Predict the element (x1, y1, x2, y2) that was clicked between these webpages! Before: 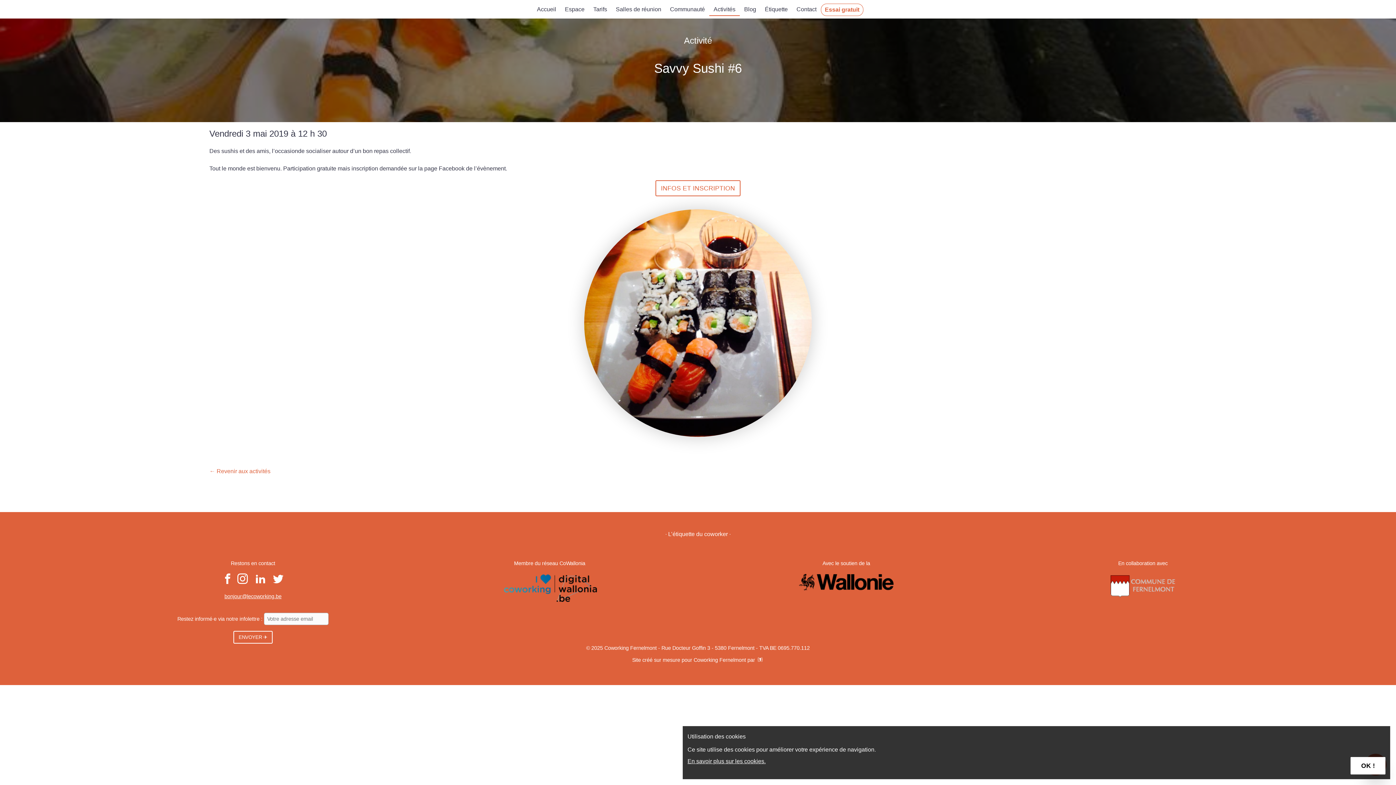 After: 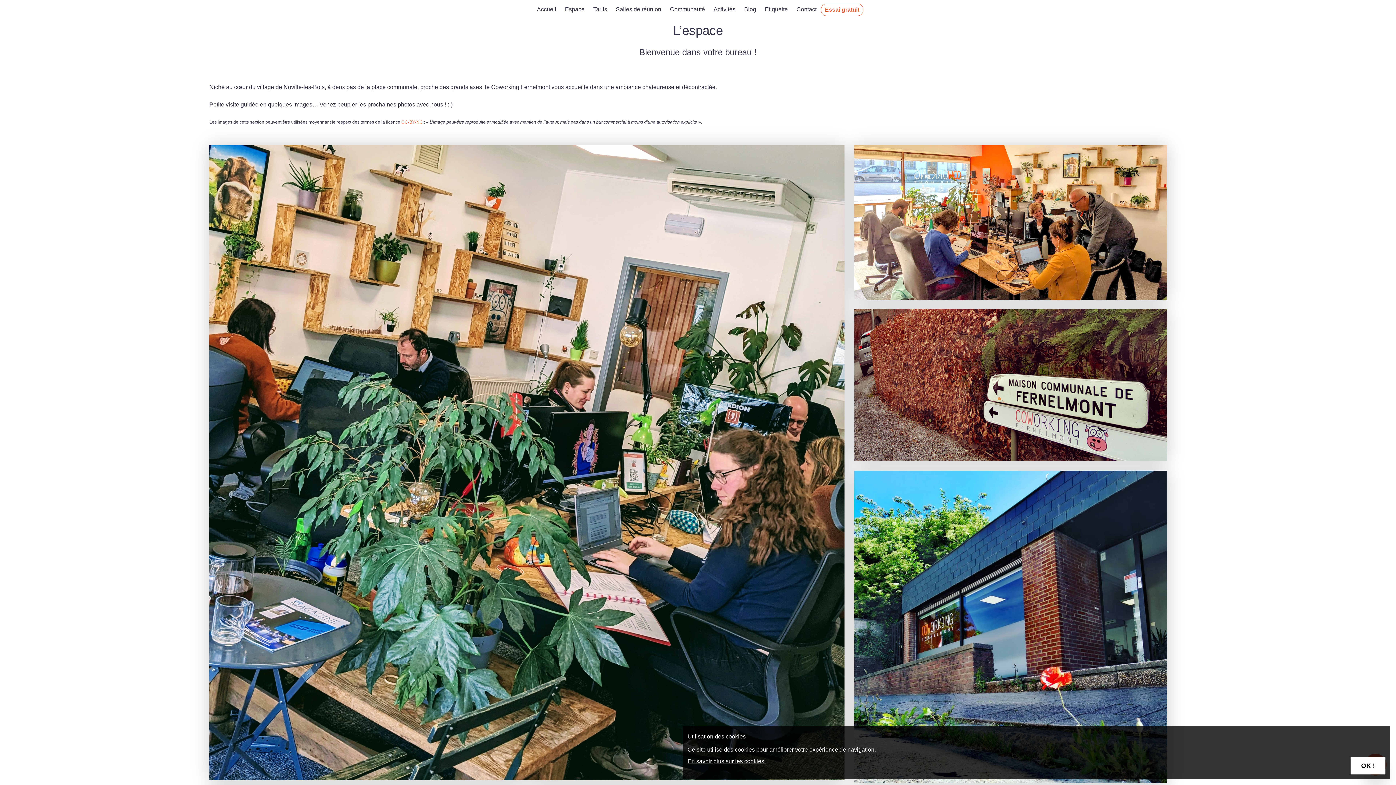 Action: bbox: (560, 3, 589, 15) label: Espace